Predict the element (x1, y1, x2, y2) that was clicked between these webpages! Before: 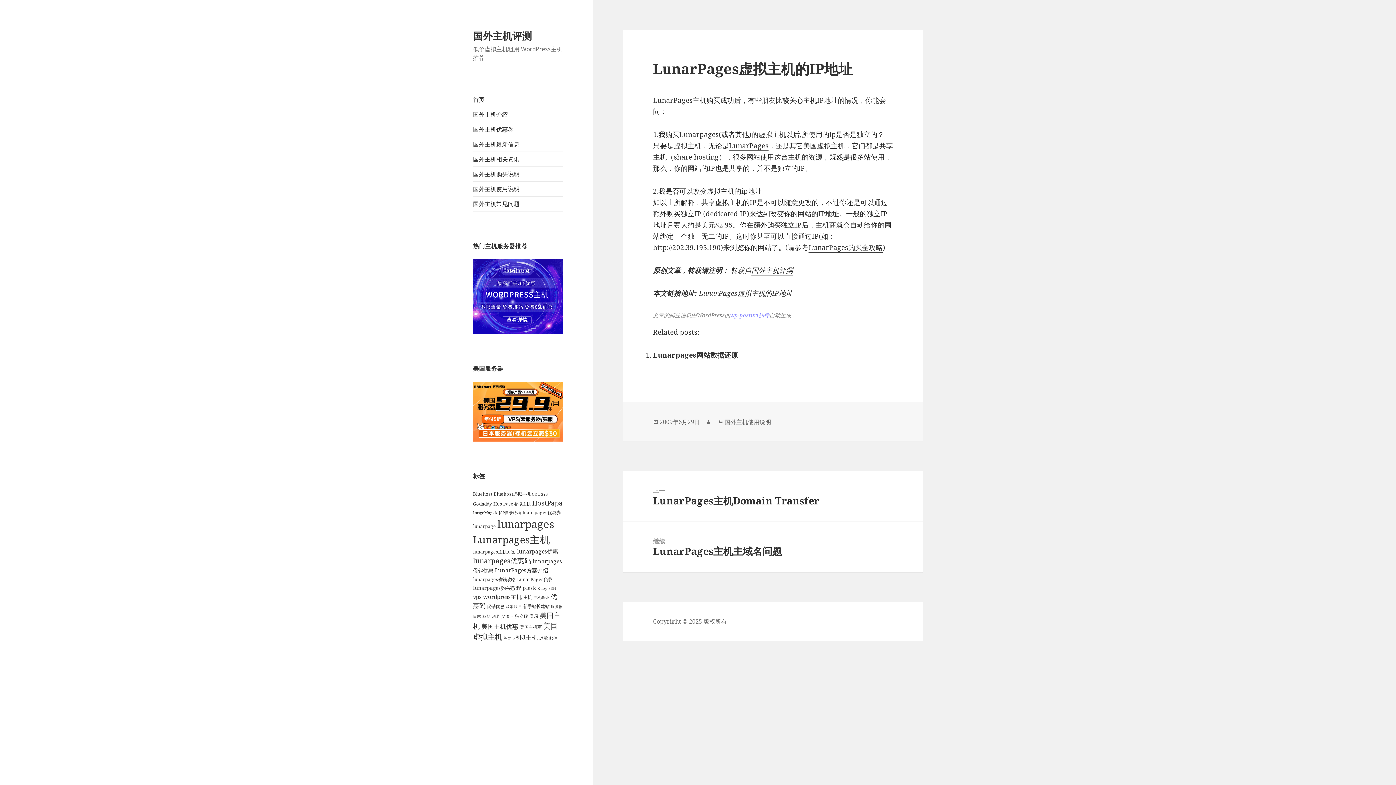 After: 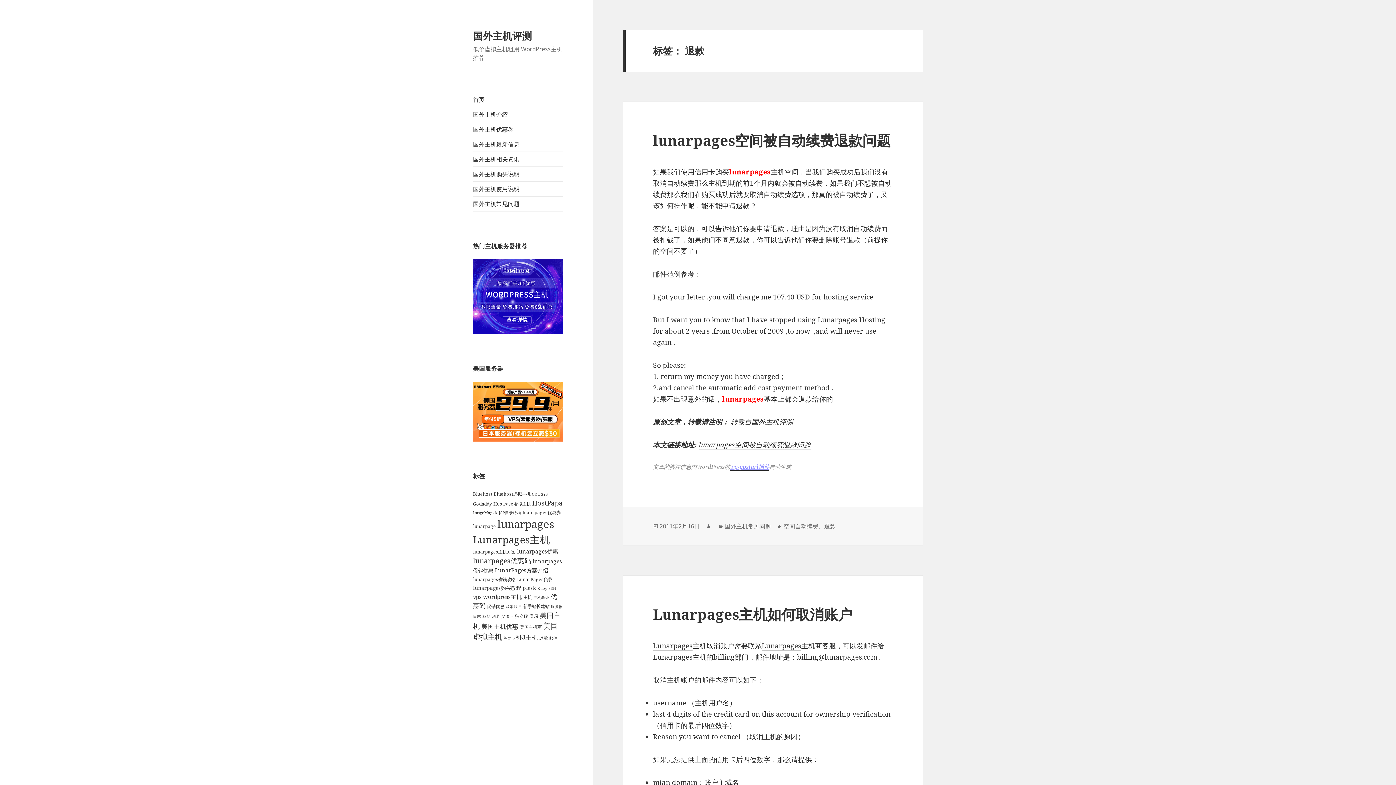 Action: bbox: (539, 635, 548, 641) label: 退款 (2 个项目)